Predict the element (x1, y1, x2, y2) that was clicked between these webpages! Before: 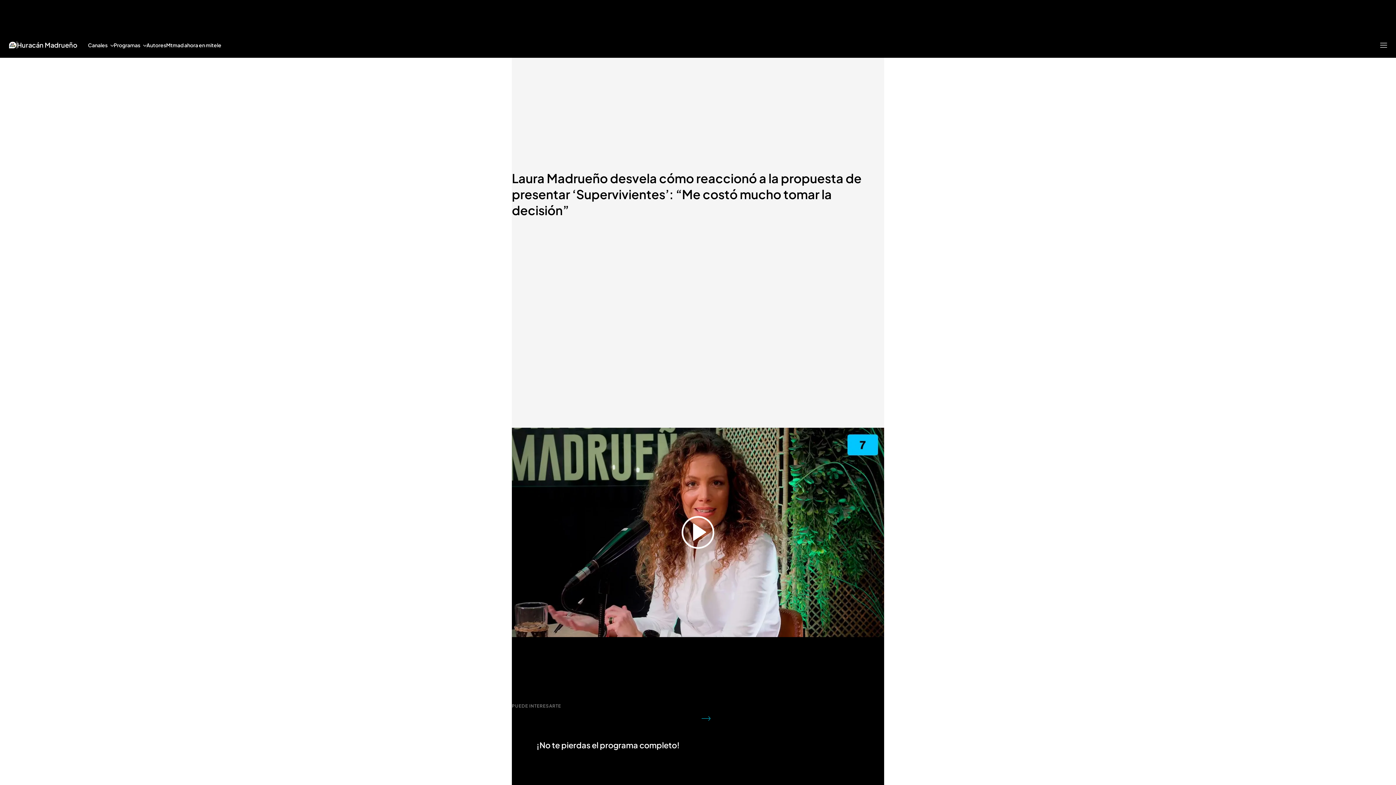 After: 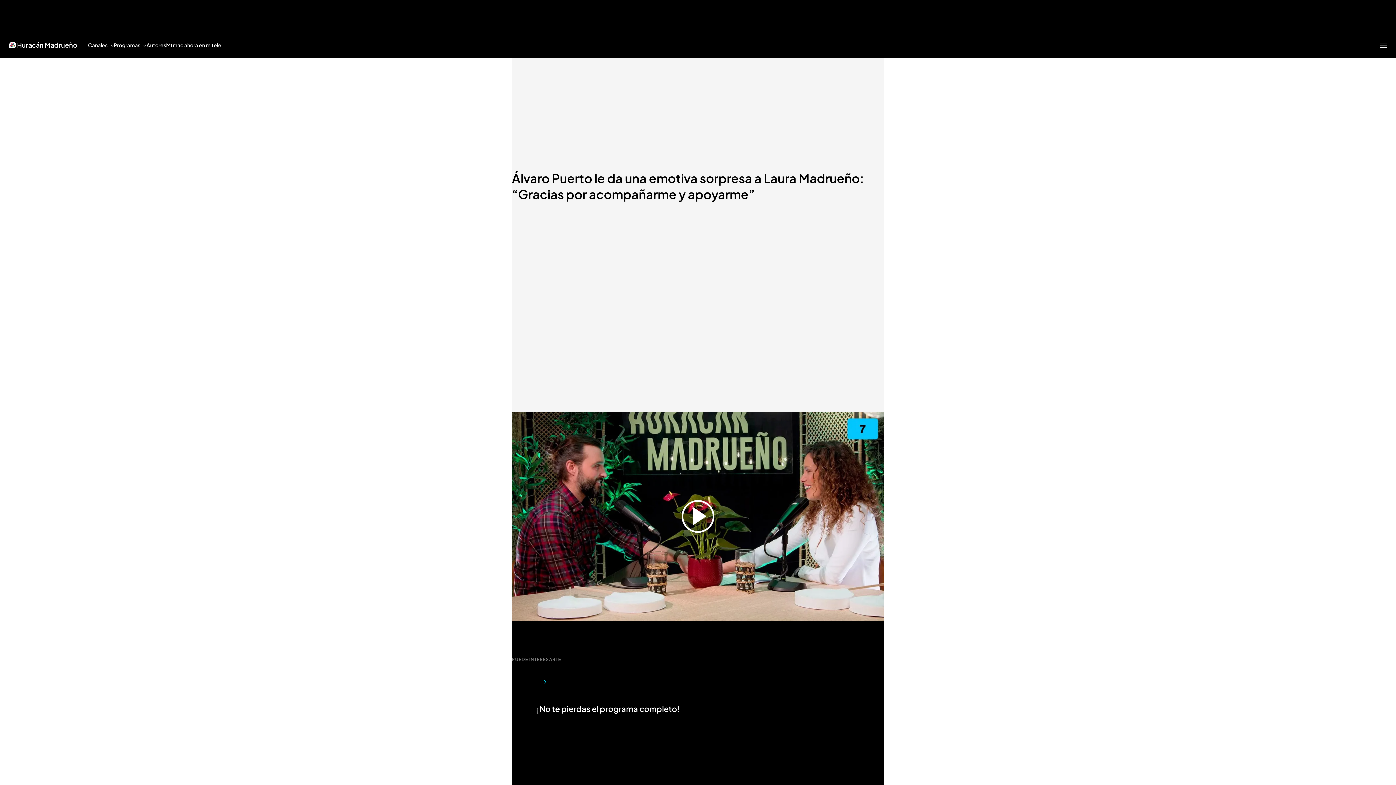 Action: label: Álvaro Puerto le da una emotiva sorpresa a Laura Madrueño bbox: (512, 714, 710, 722)